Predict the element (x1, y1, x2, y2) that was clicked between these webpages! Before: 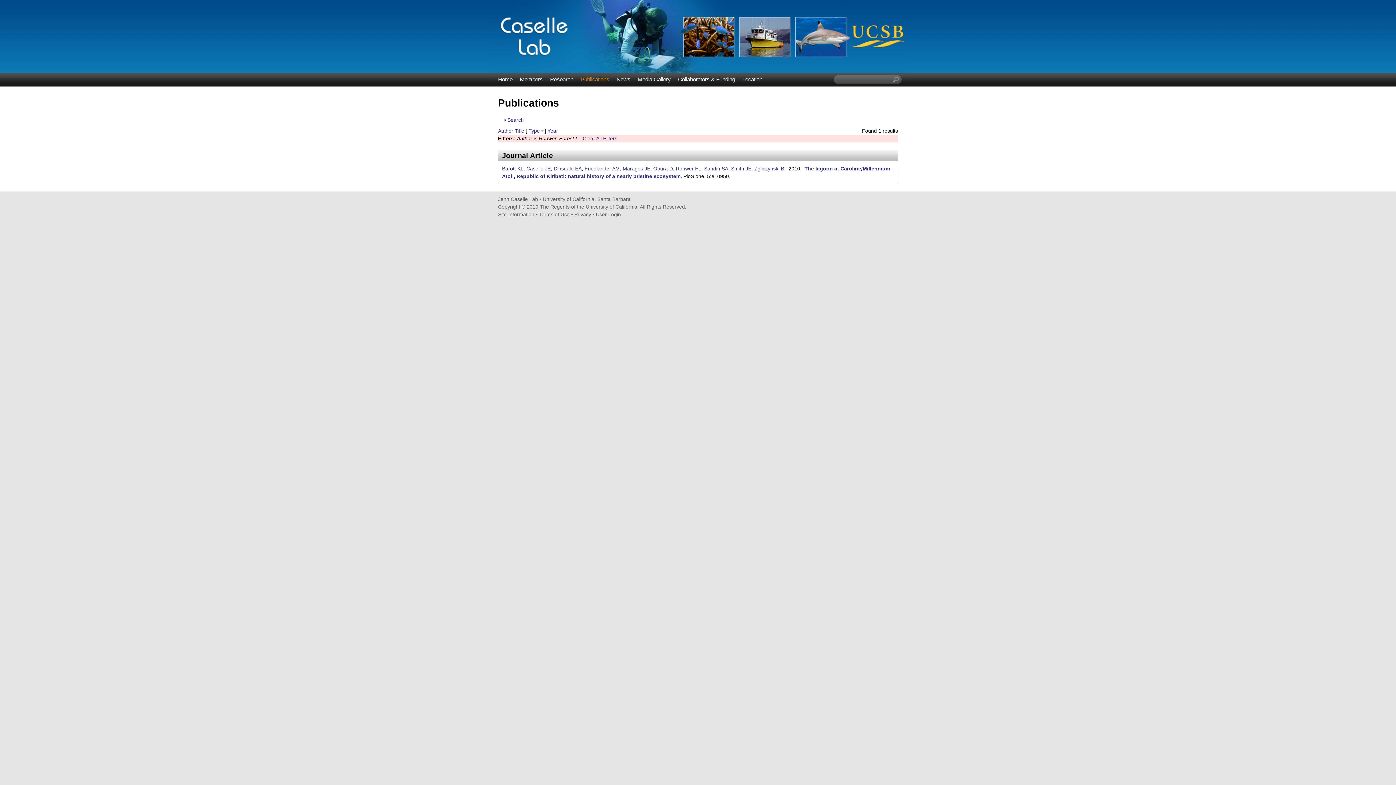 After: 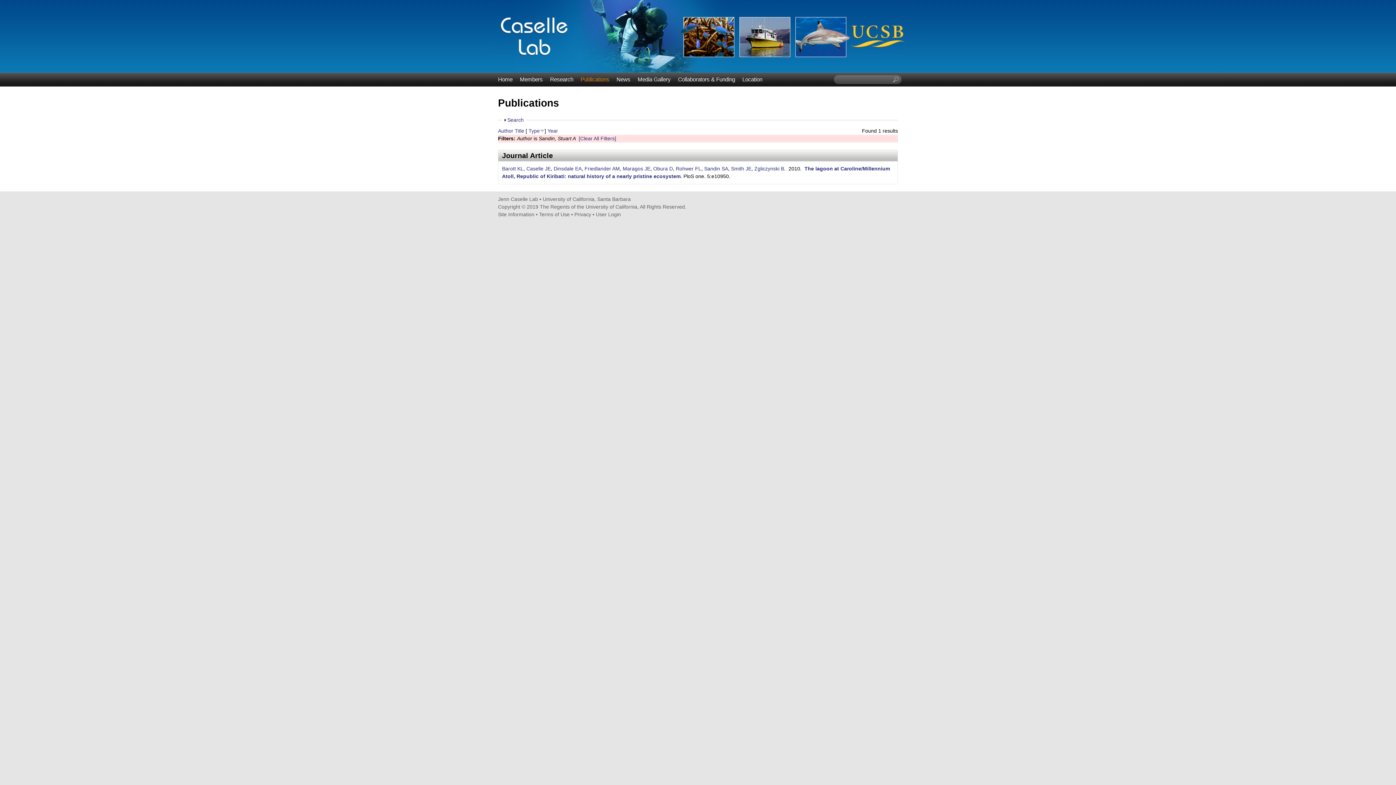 Action: bbox: (704, 165, 728, 171) label: Sandin SA